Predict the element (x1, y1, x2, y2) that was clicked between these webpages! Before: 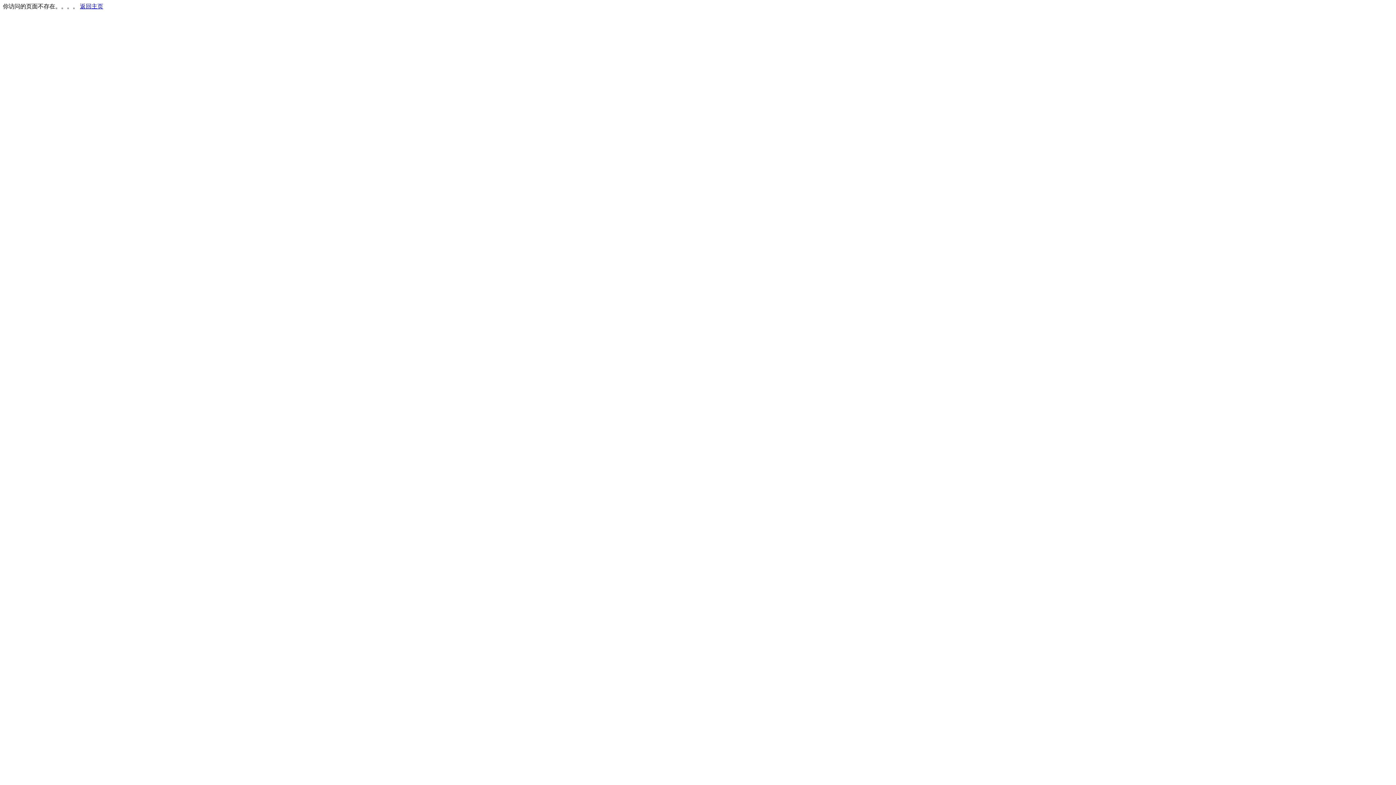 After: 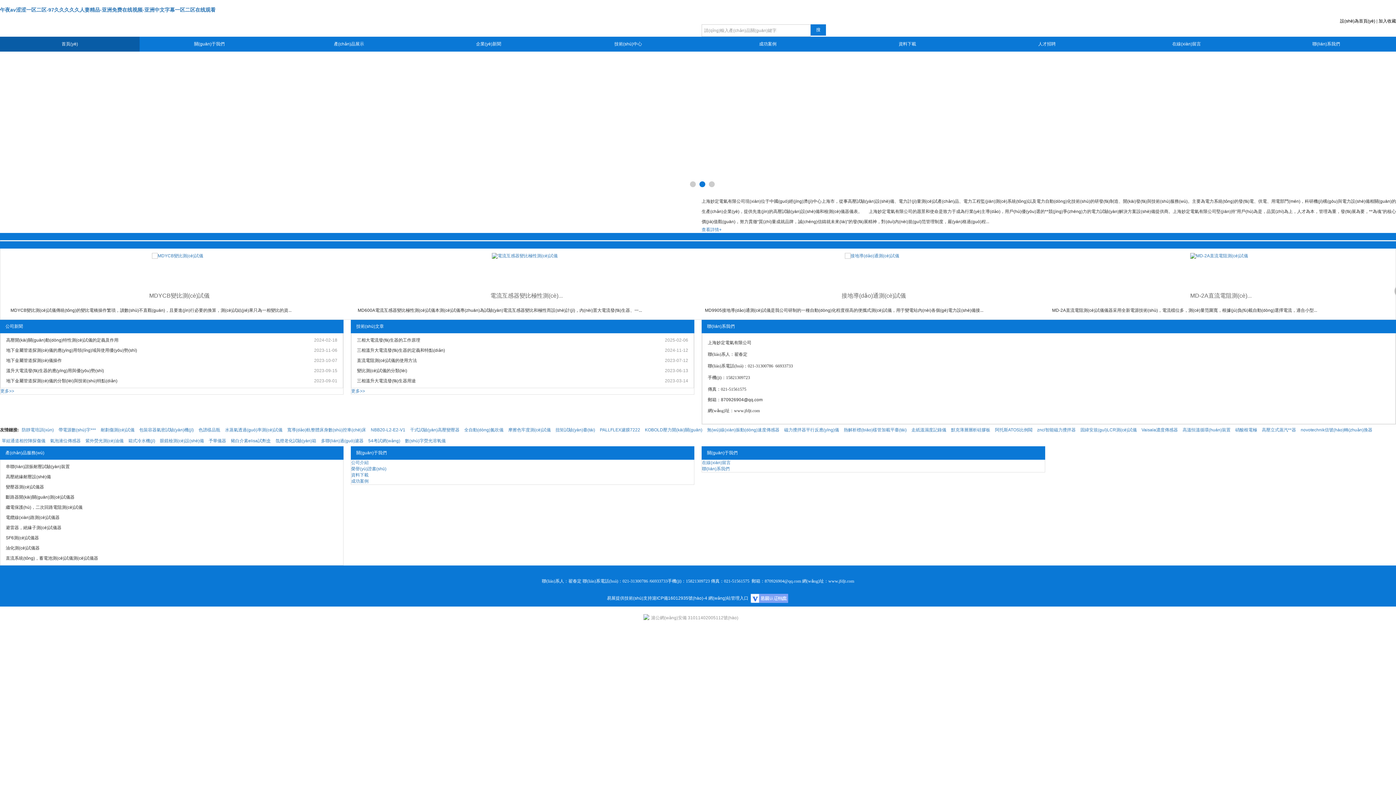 Action: bbox: (80, 3, 103, 9) label: 返回主页